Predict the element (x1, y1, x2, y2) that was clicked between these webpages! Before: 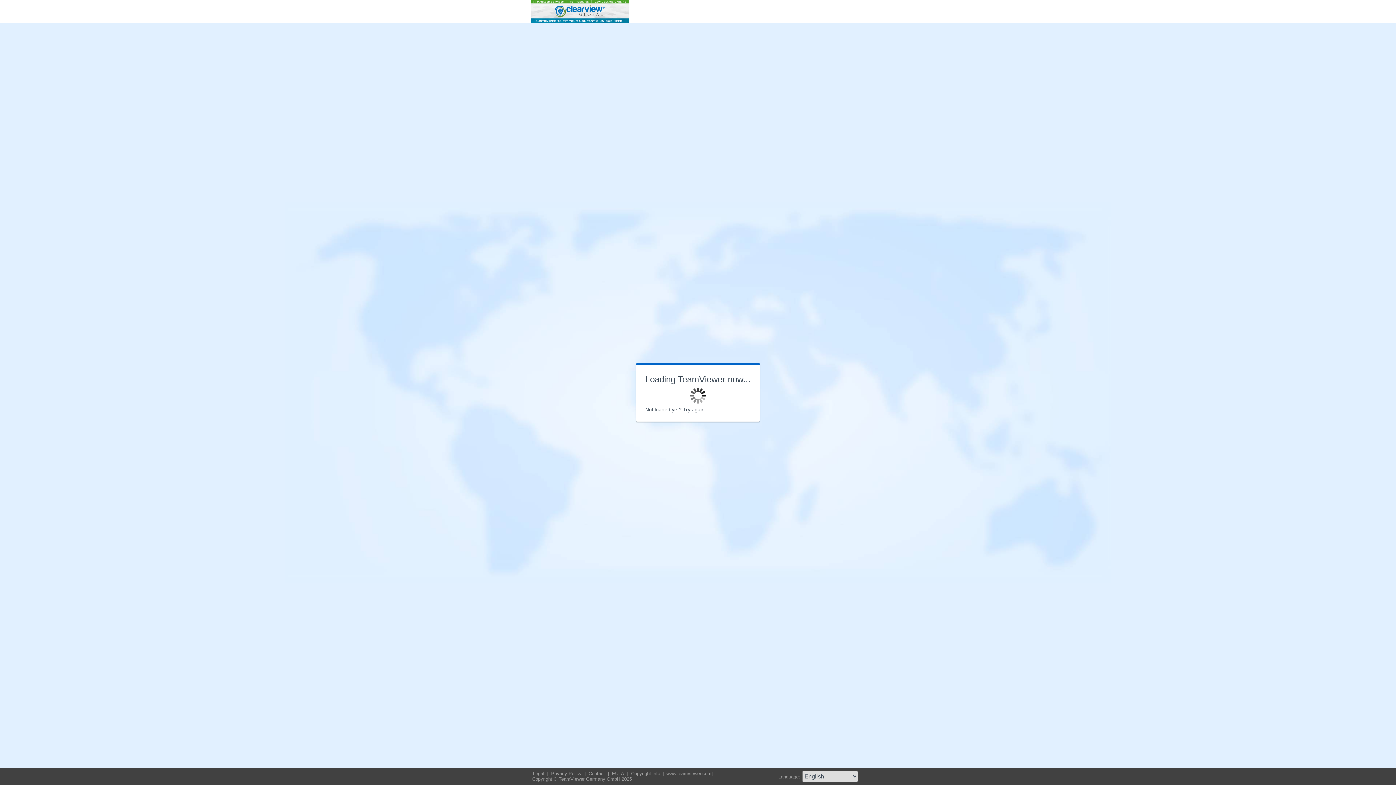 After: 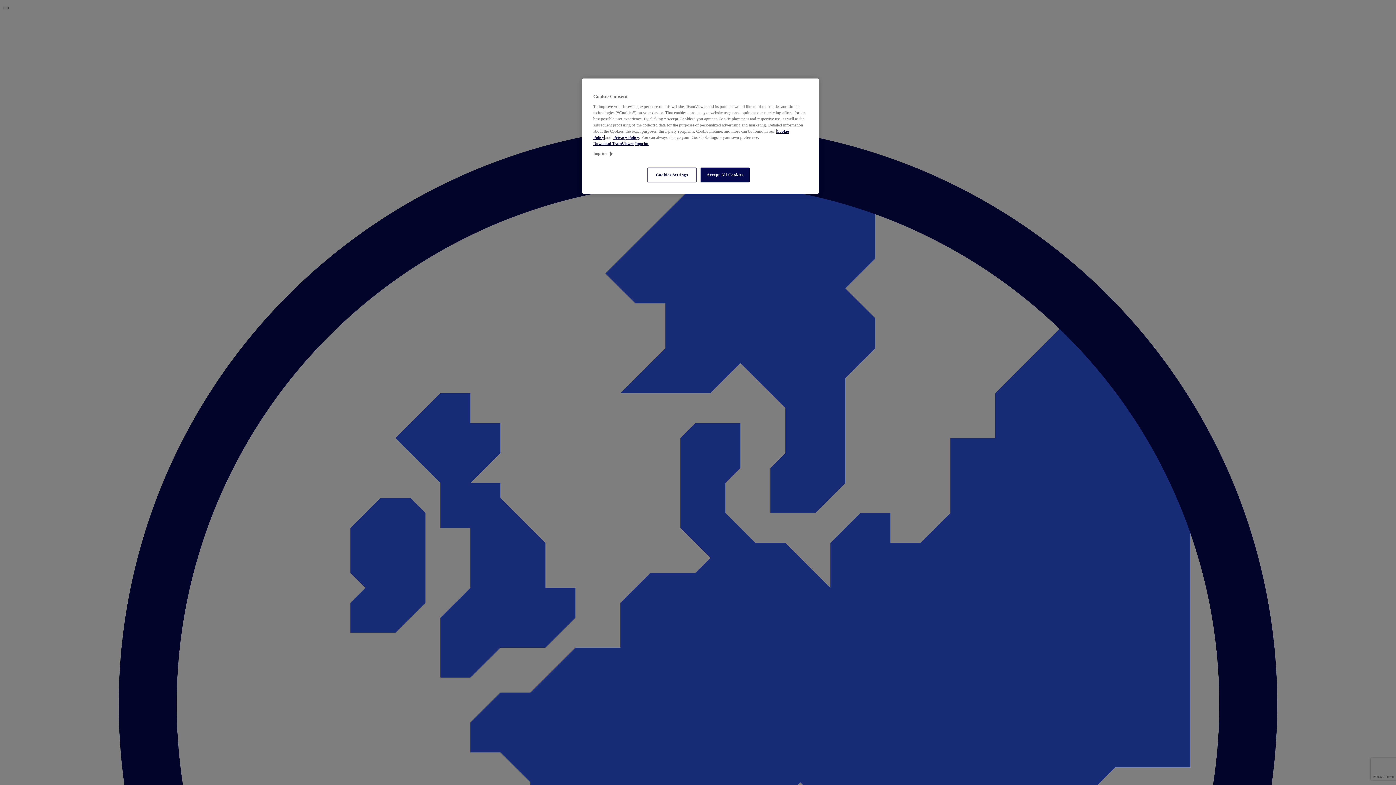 Action: label: Contact  bbox: (588, 771, 607, 776)